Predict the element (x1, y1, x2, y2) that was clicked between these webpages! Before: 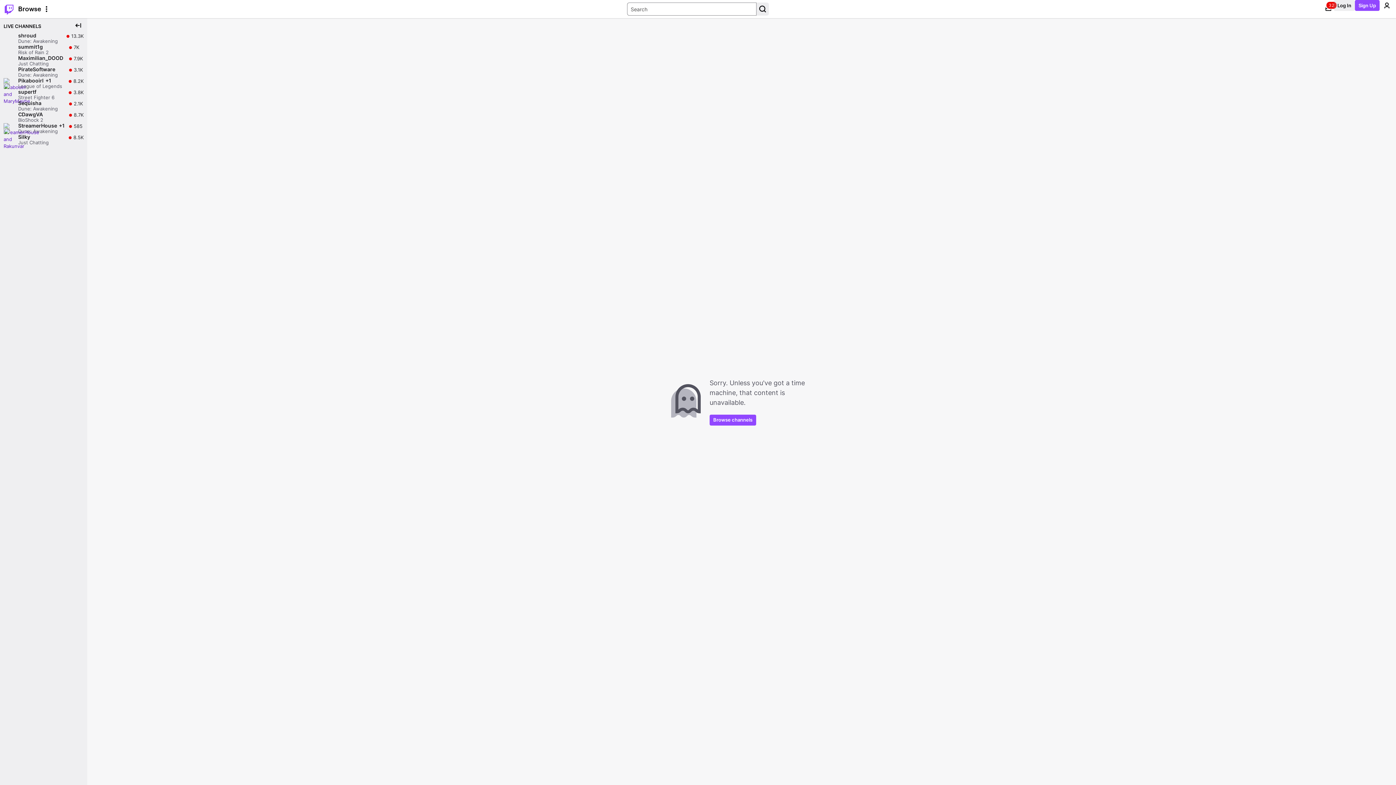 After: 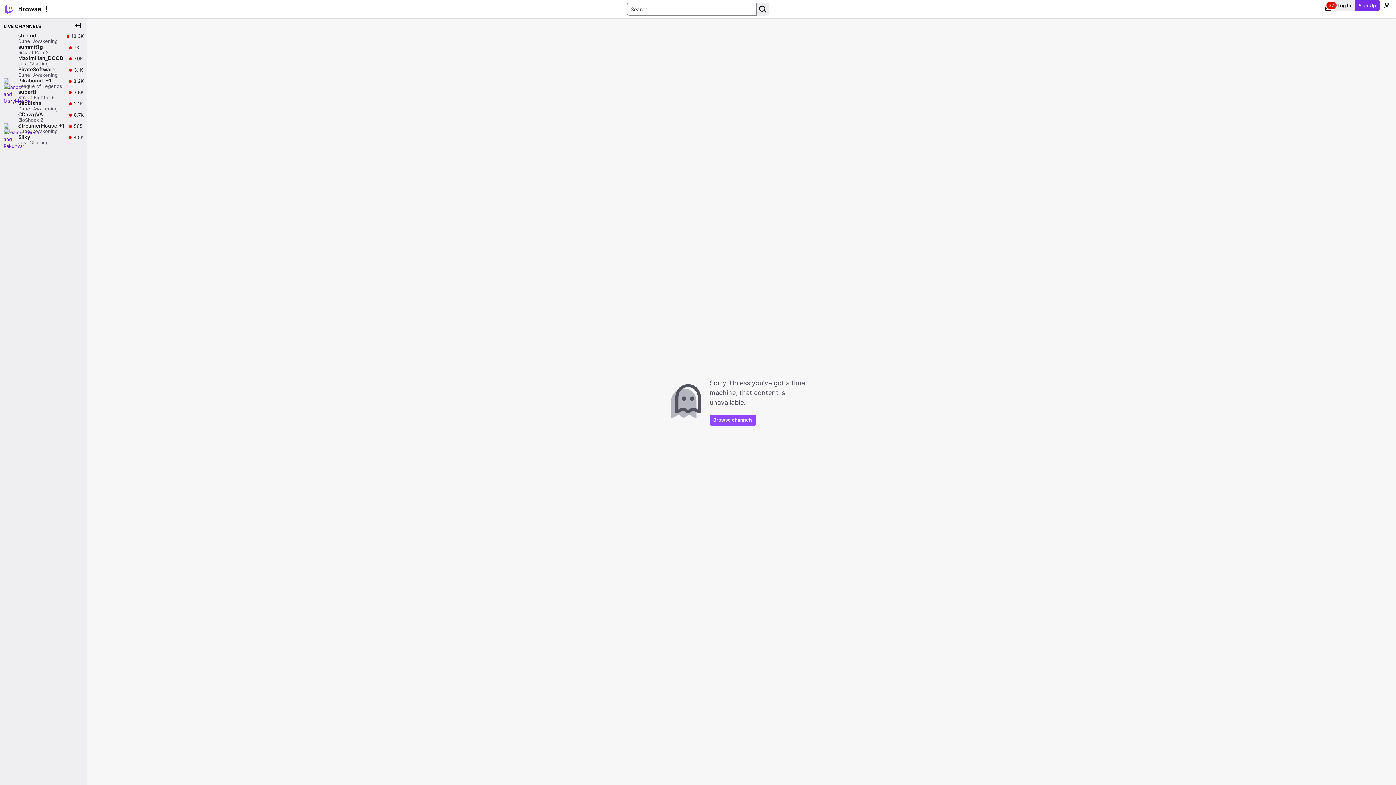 Action: label: Sign Up bbox: (1355, 0, 1380, 10)